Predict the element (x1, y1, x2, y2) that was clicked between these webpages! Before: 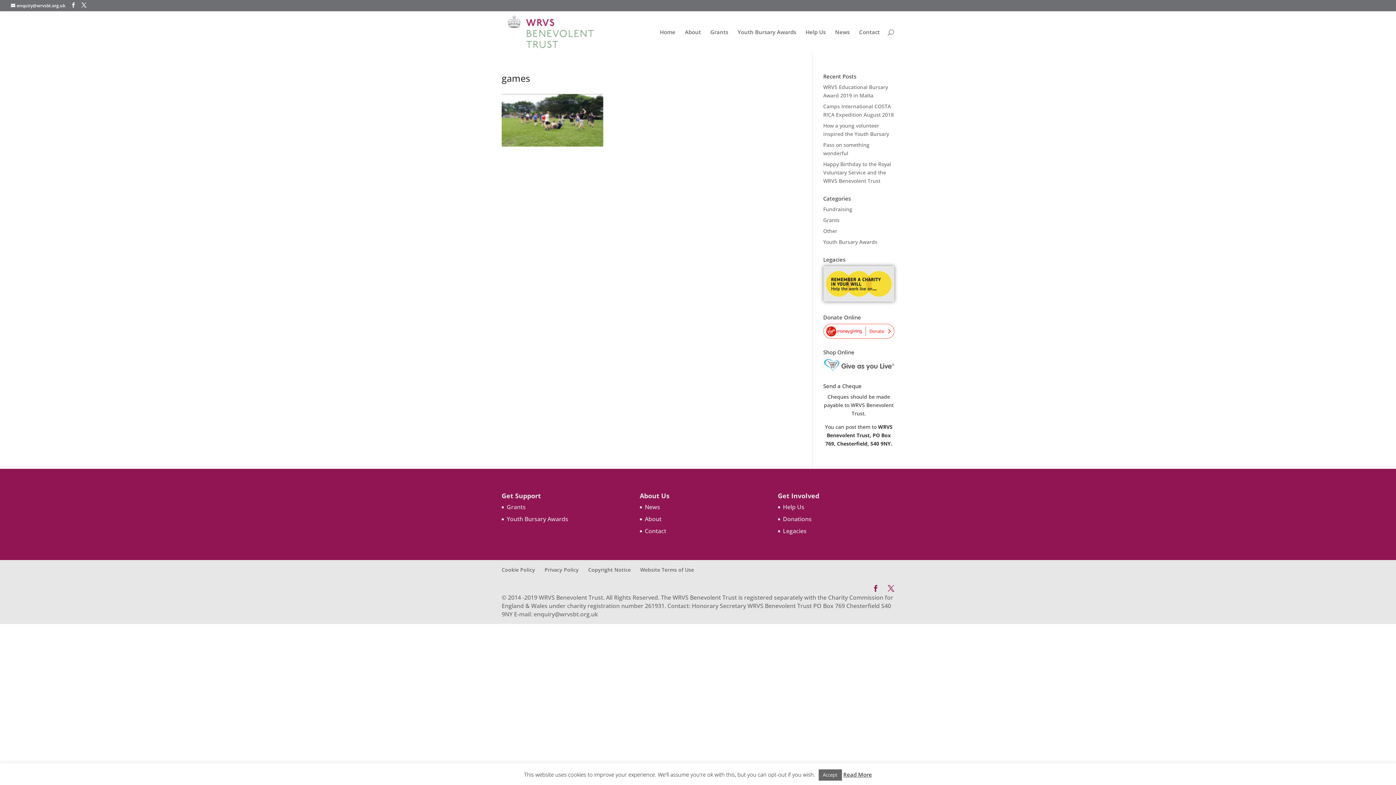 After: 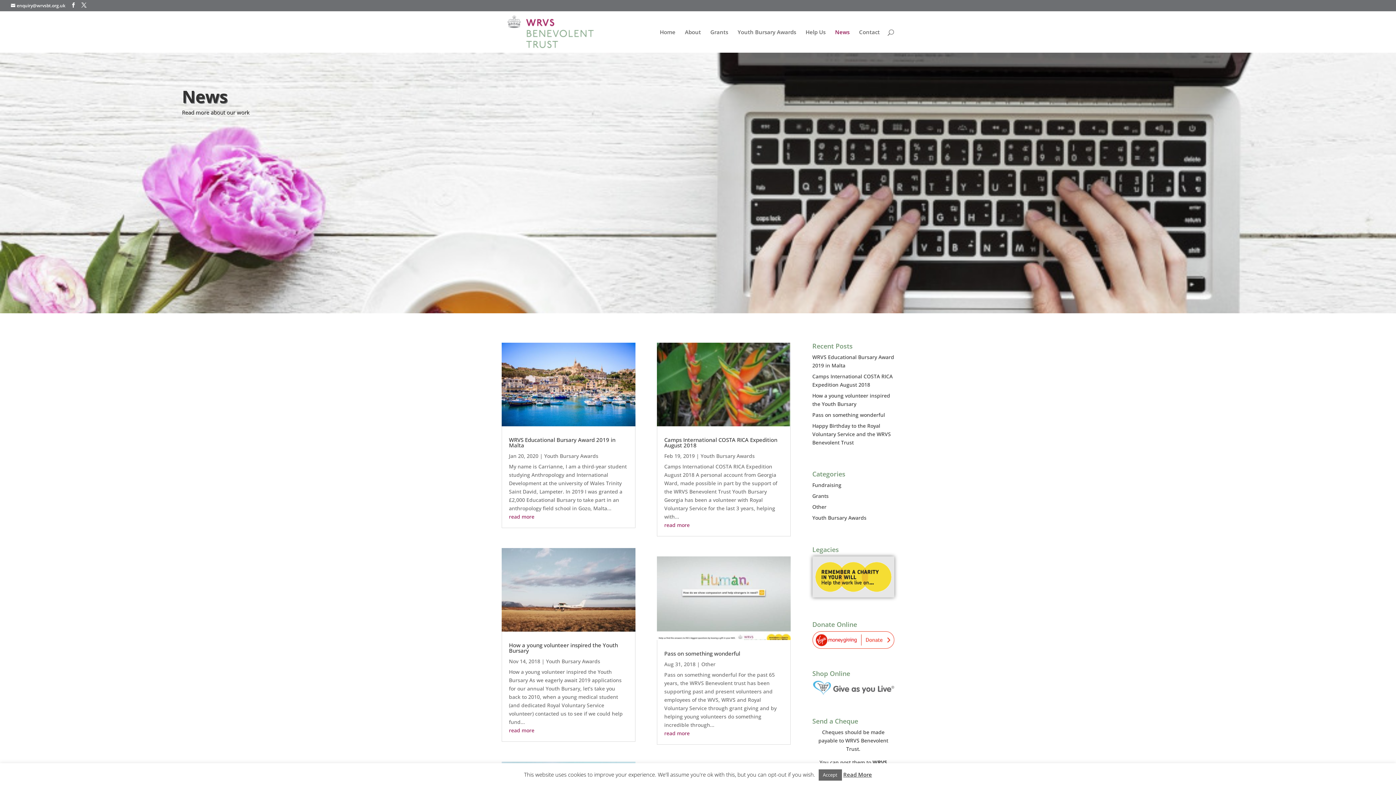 Action: bbox: (645, 503, 660, 511) label: News